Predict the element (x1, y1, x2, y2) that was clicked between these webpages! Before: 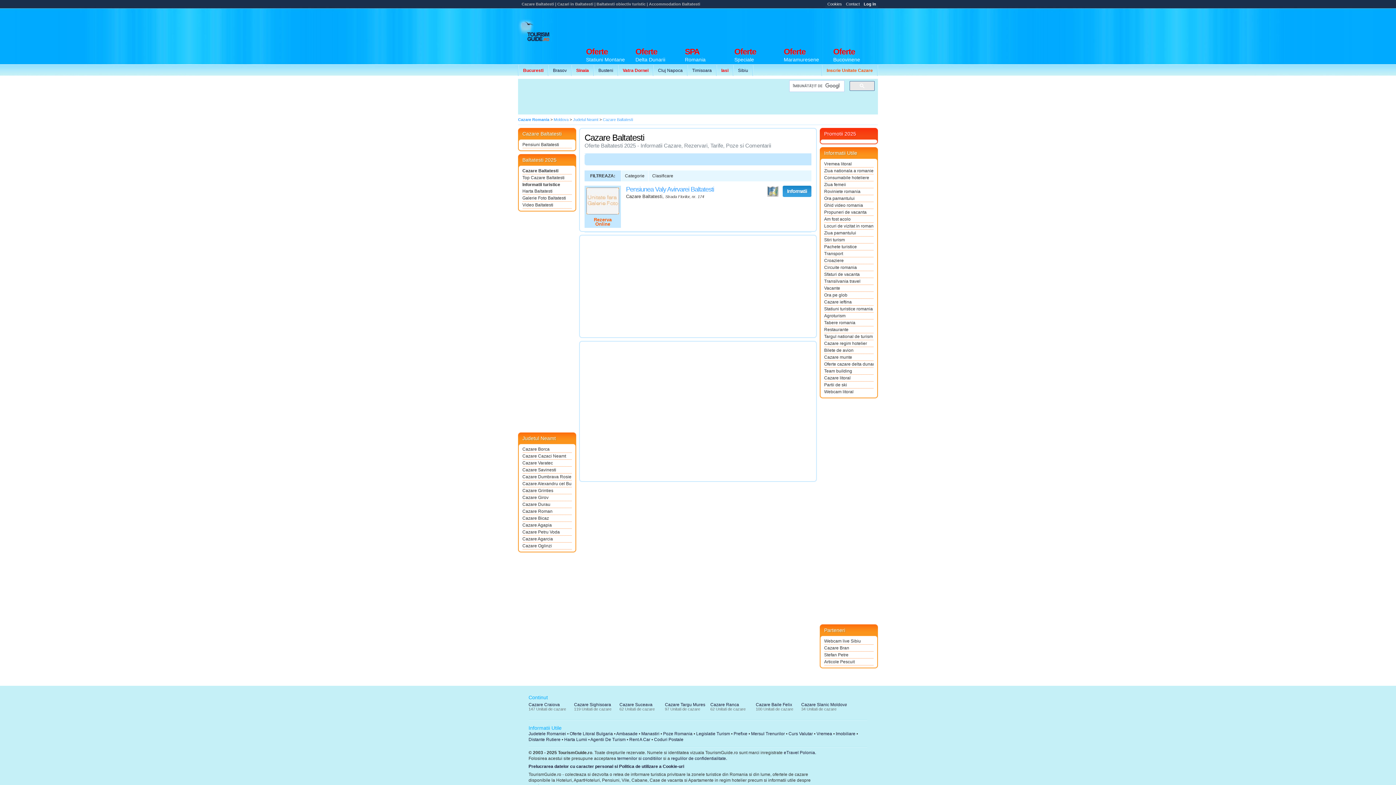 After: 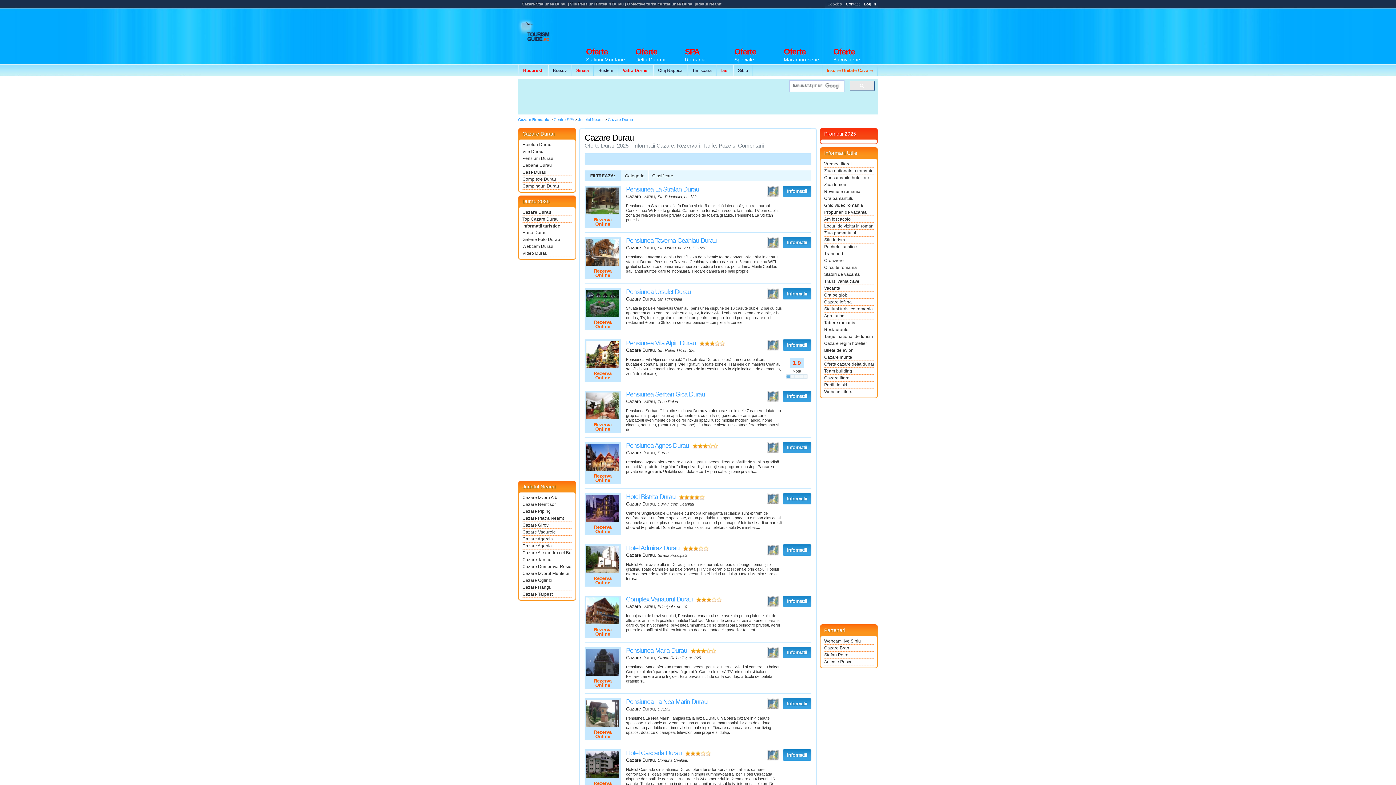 Action: label: Cazare Durau bbox: (522, 501, 572, 508)